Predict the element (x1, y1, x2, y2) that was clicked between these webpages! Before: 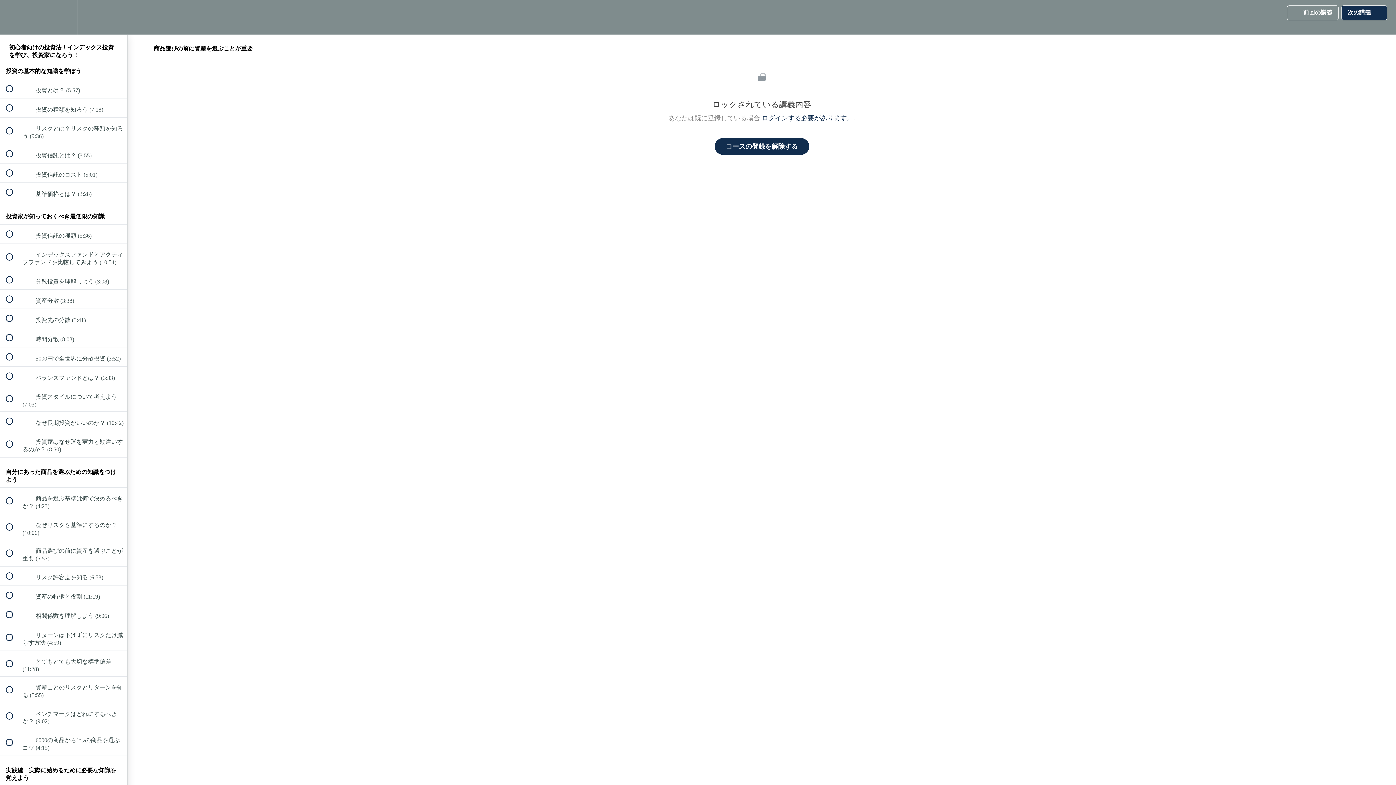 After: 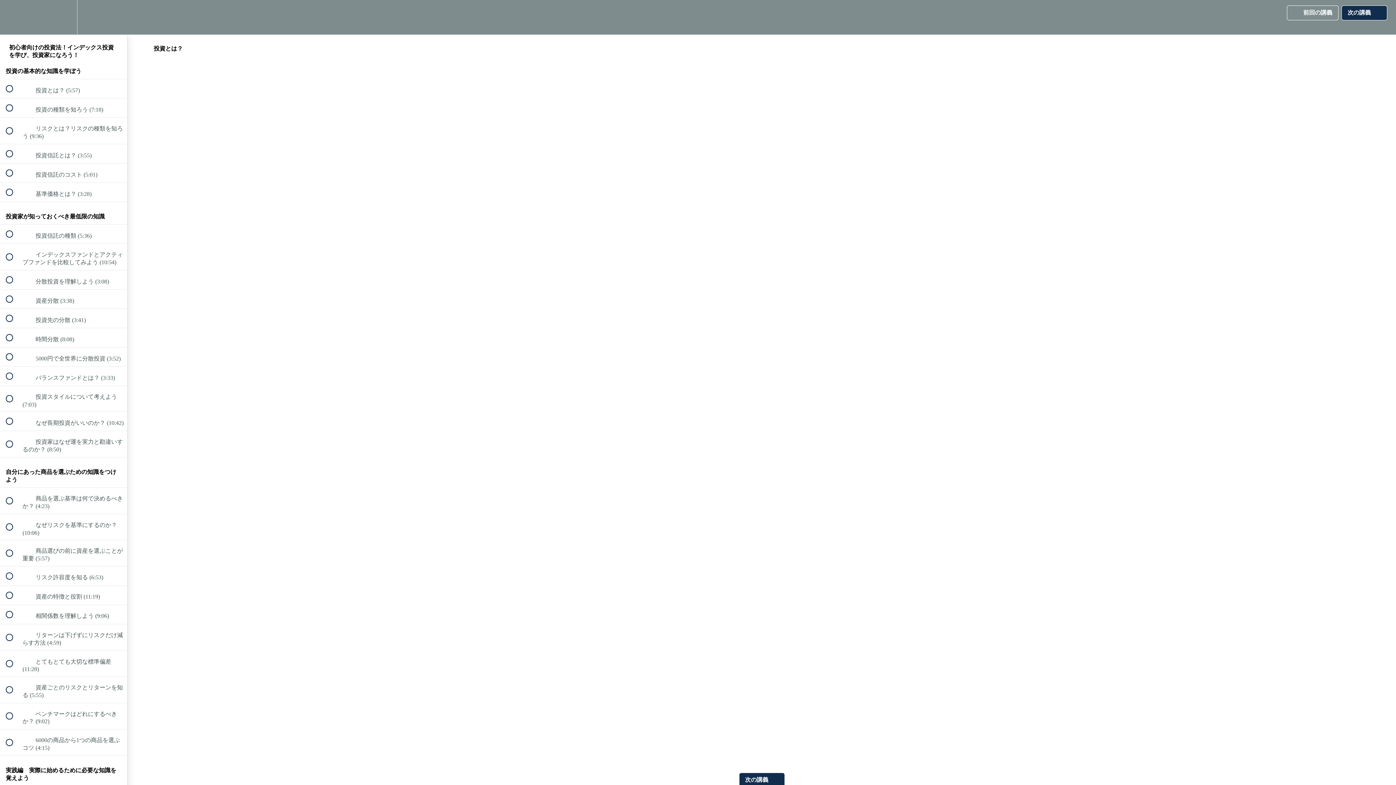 Action: label:  
 投資とは？ (5:57) bbox: (0, 79, 127, 98)